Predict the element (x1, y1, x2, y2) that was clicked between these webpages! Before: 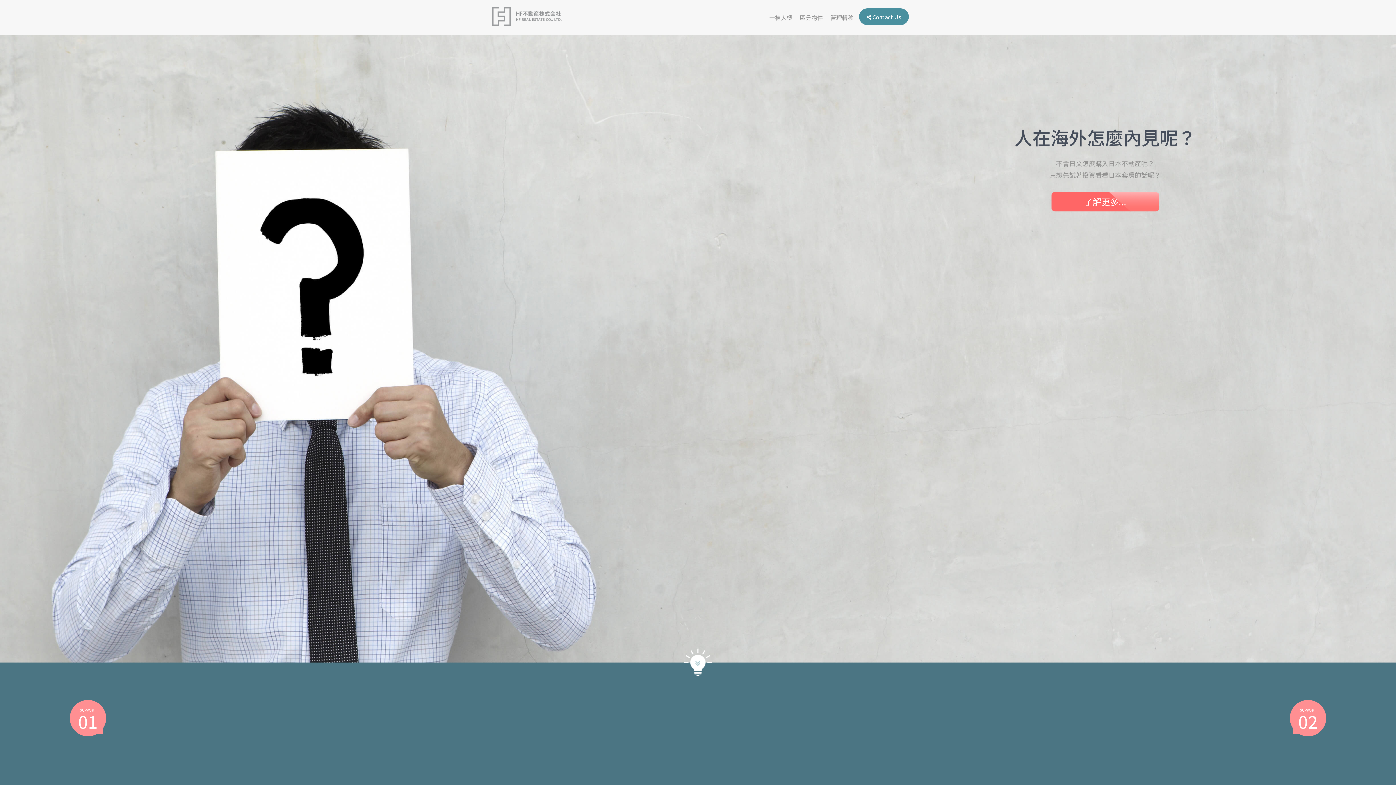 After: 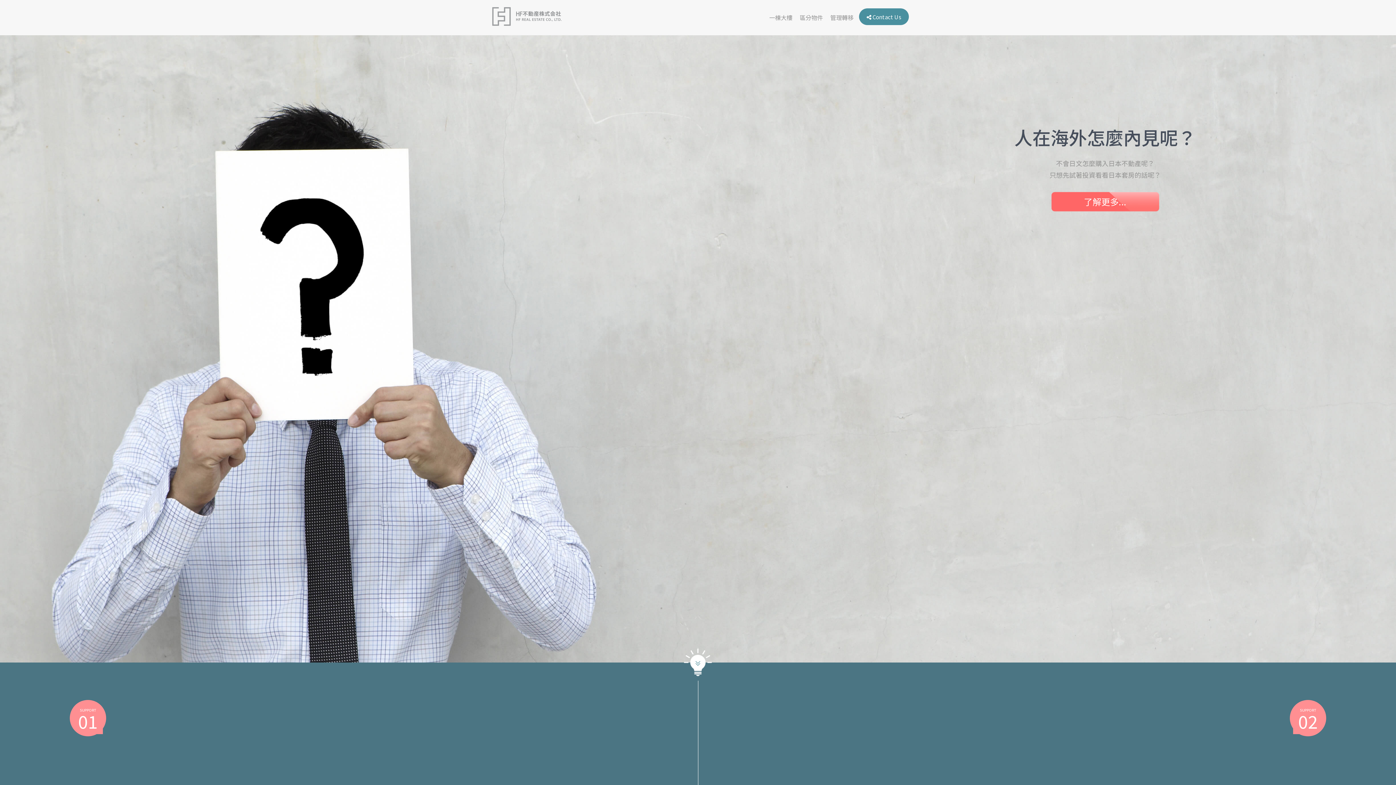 Action: label: 區分物件 bbox: (796, 0, 826, 34)